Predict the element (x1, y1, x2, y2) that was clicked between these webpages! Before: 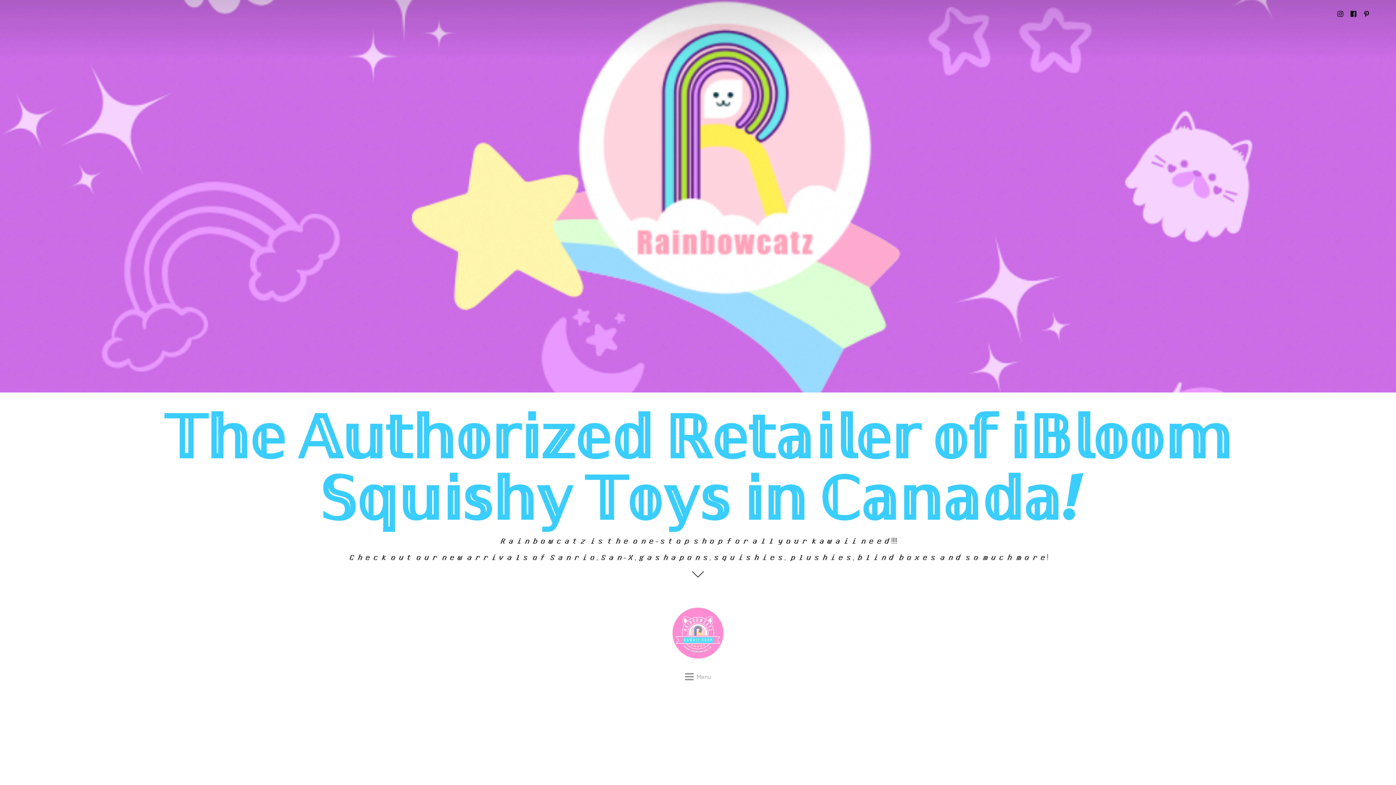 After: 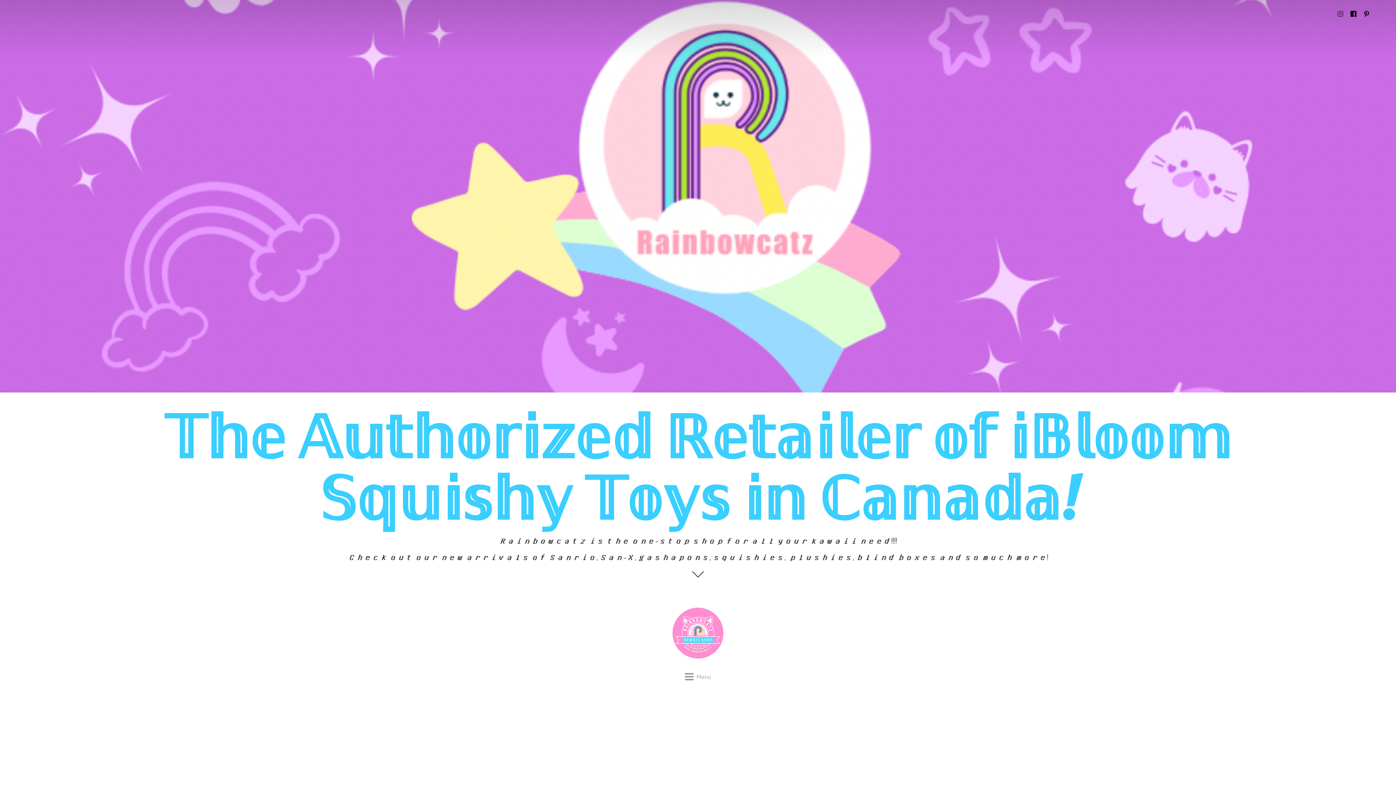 Action: bbox: (1334, 7, 1347, 20)